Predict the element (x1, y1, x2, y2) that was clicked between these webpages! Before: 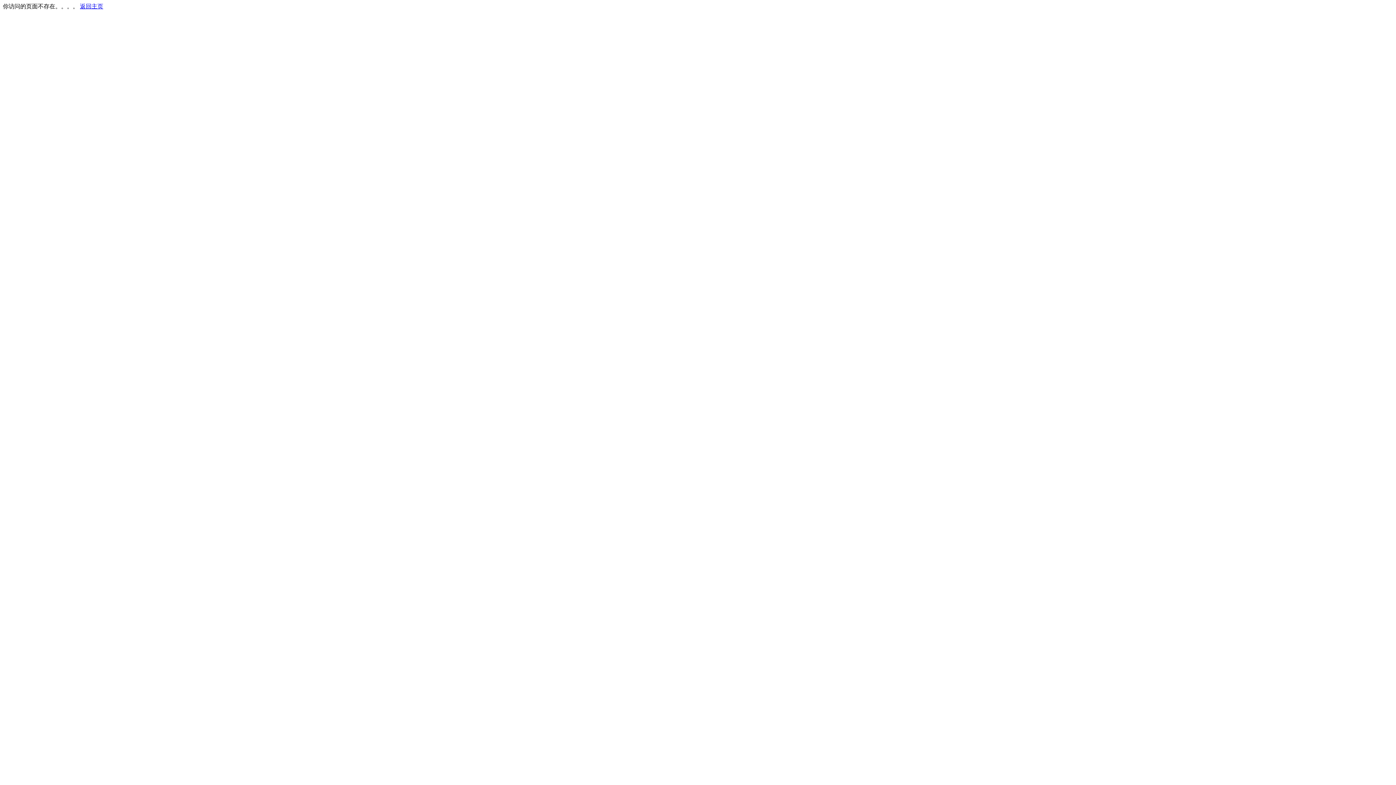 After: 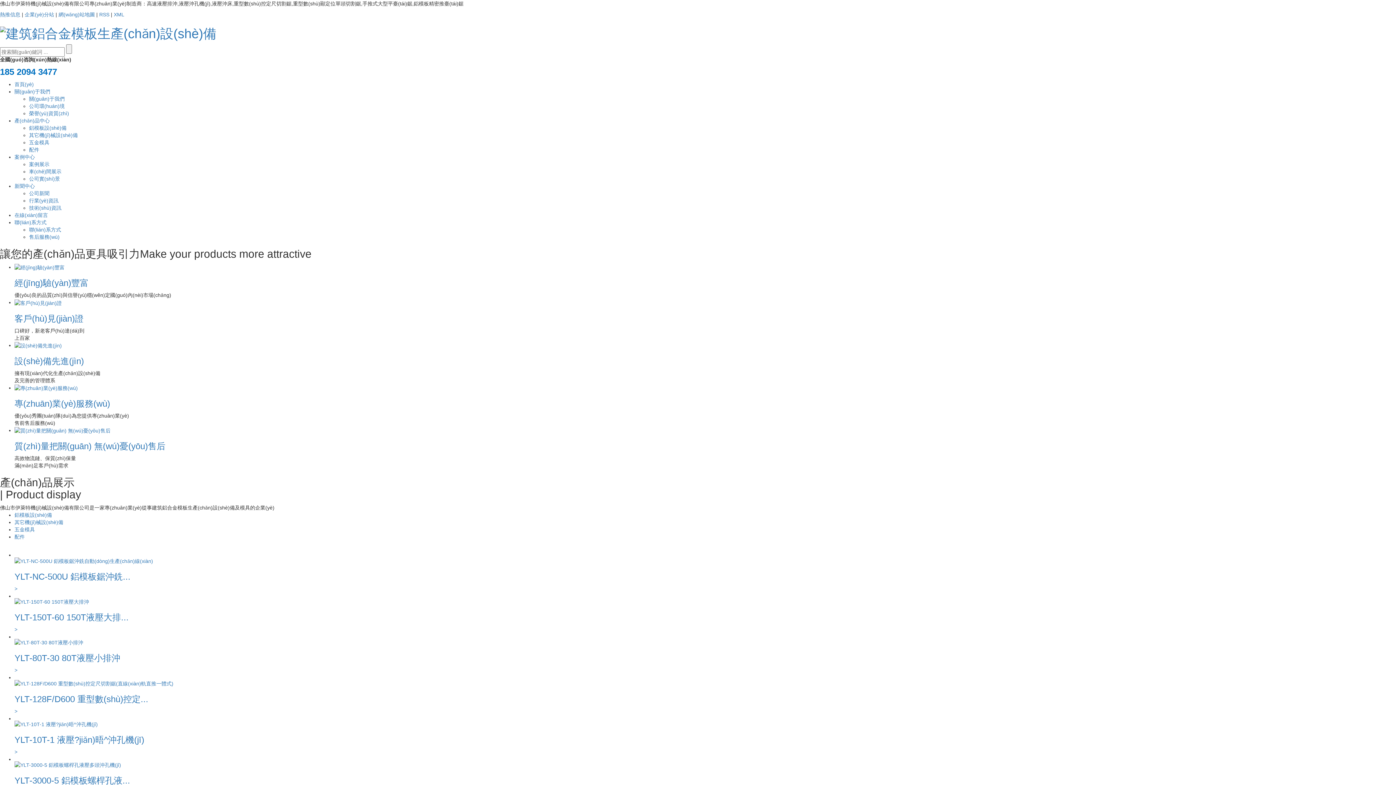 Action: bbox: (80, 3, 103, 9) label: 返回主页